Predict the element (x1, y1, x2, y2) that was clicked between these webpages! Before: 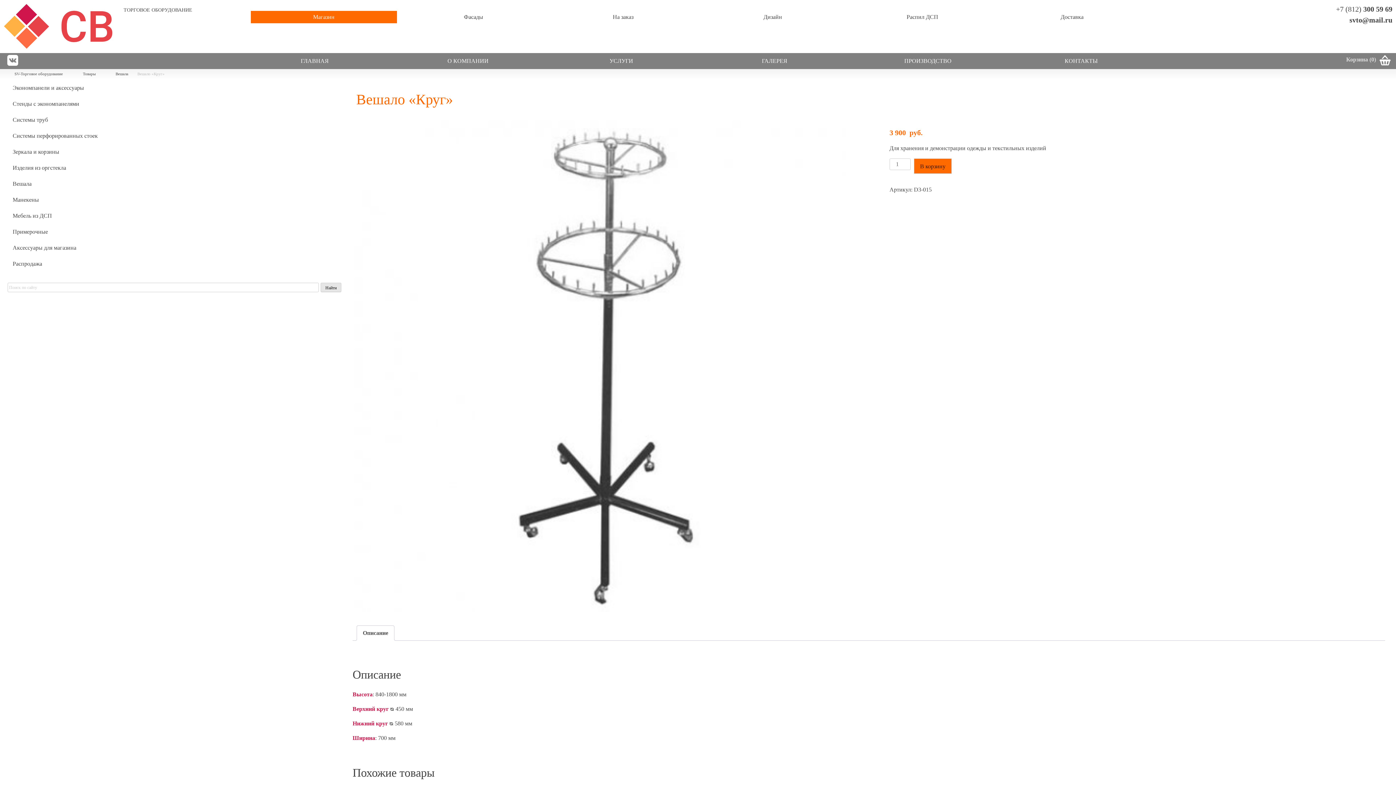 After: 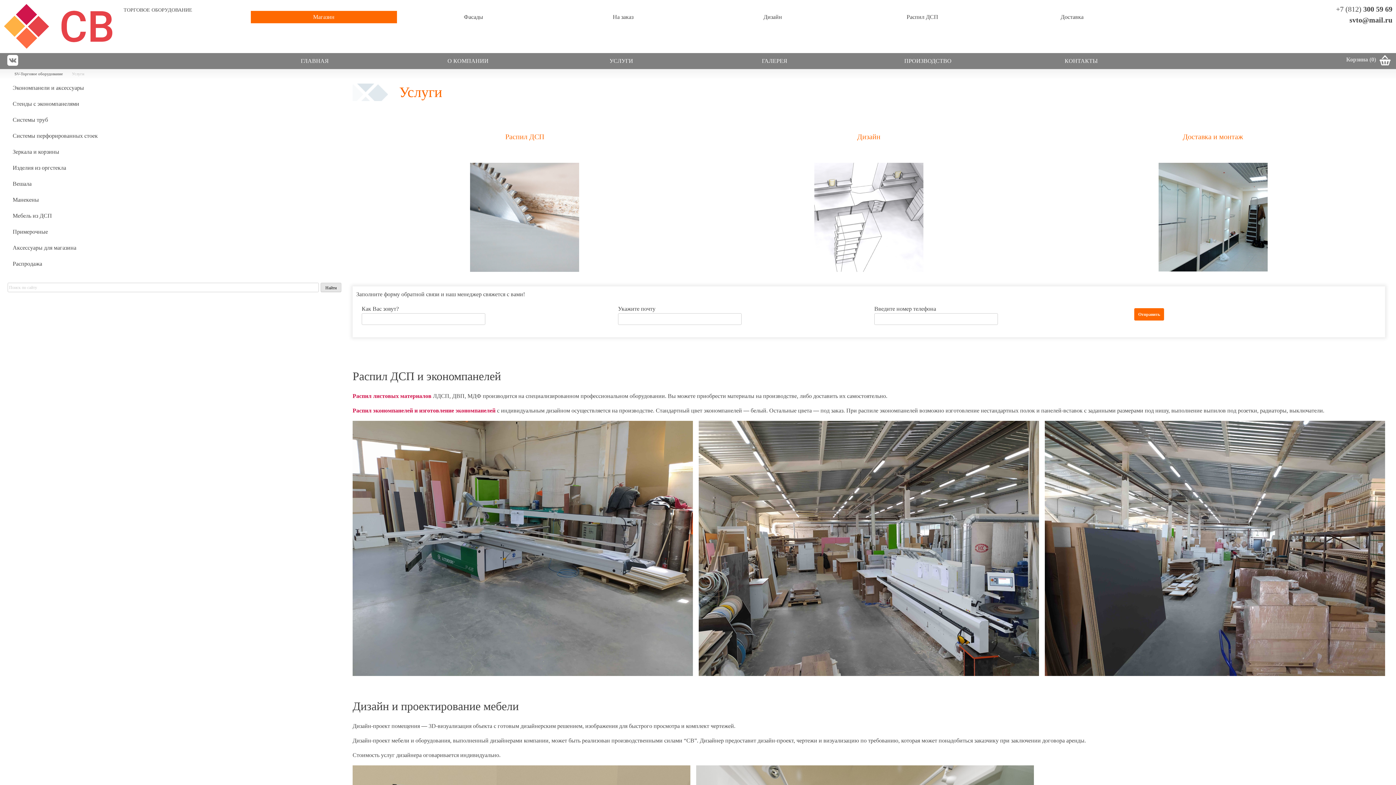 Action: bbox: (546, 54, 696, 67) label: УСЛУГИ